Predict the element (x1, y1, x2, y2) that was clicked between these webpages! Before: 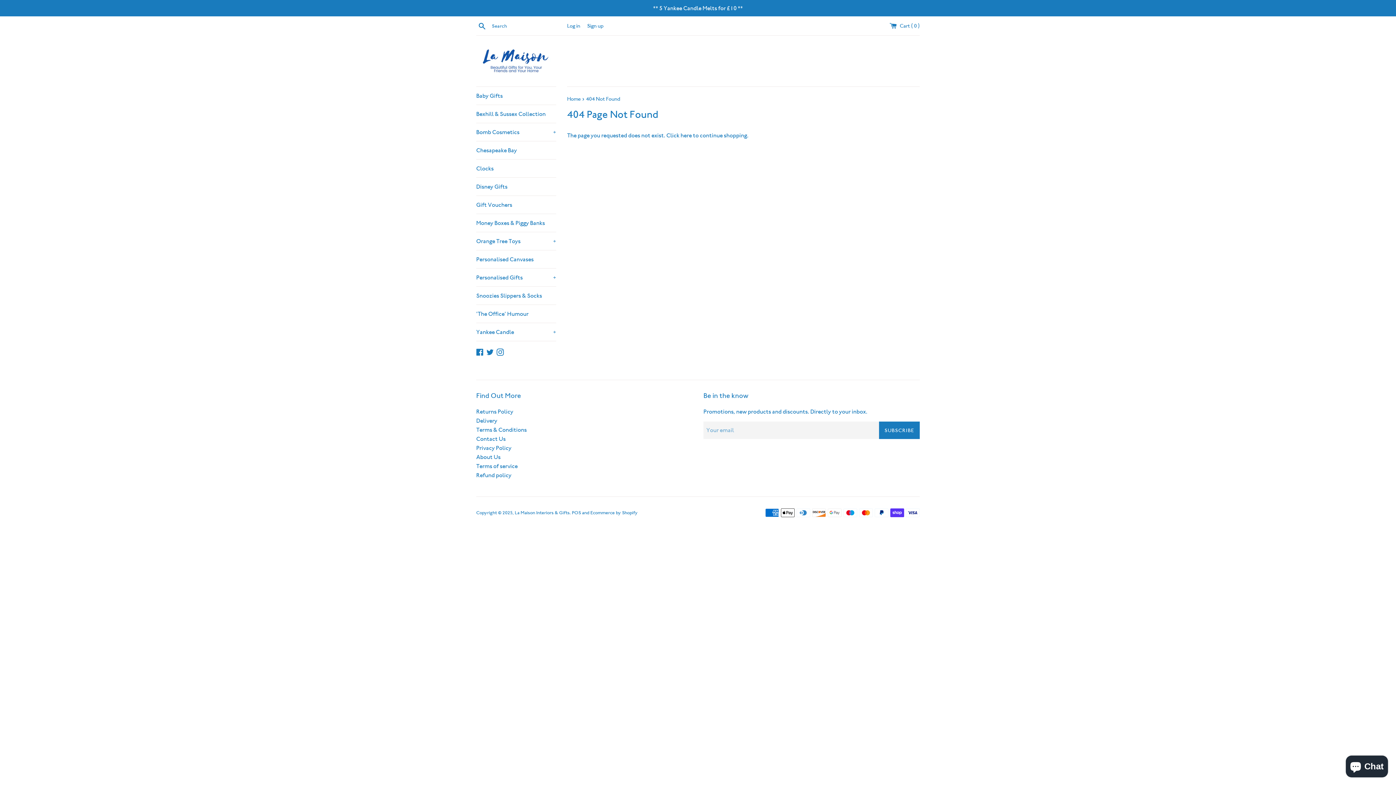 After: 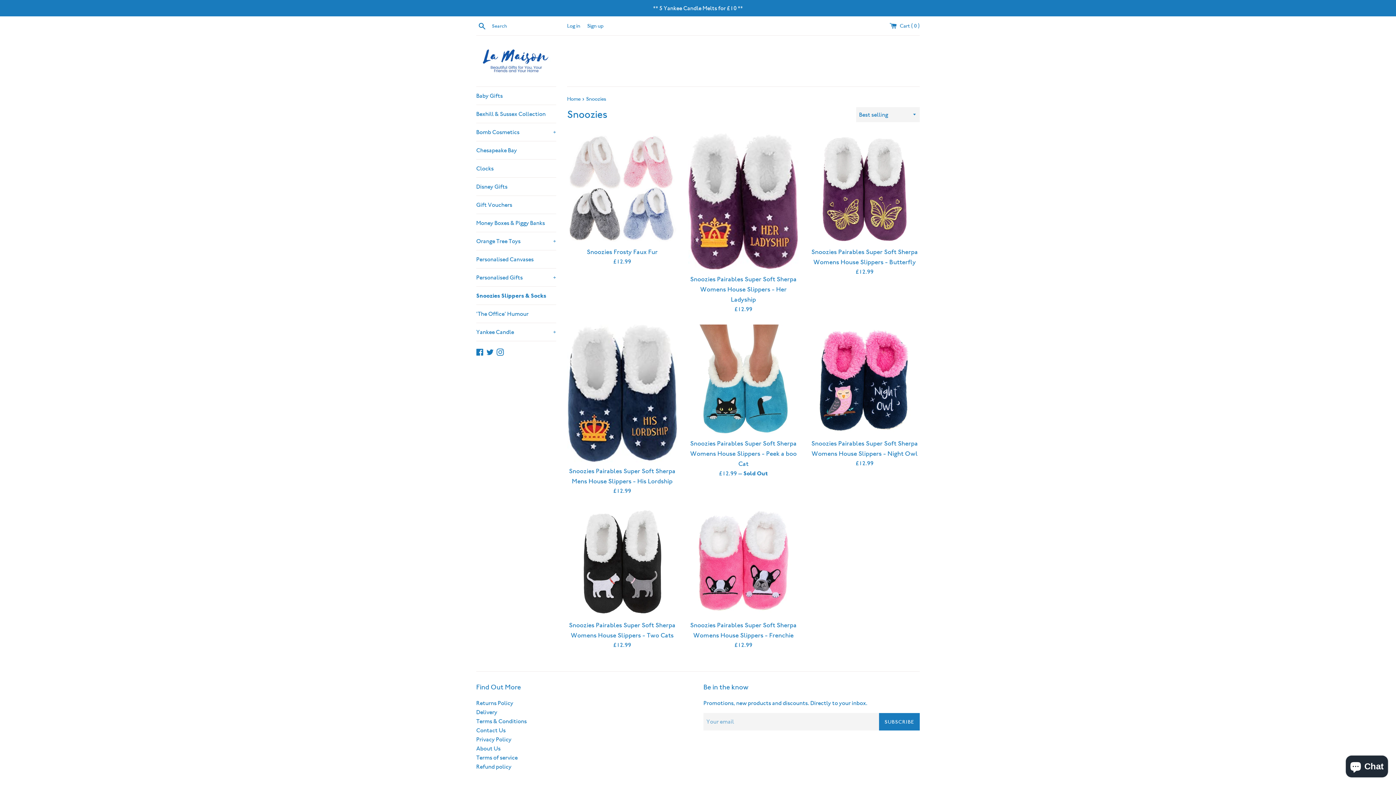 Action: label: Snoozies Slippers & Socks bbox: (476, 286, 556, 304)